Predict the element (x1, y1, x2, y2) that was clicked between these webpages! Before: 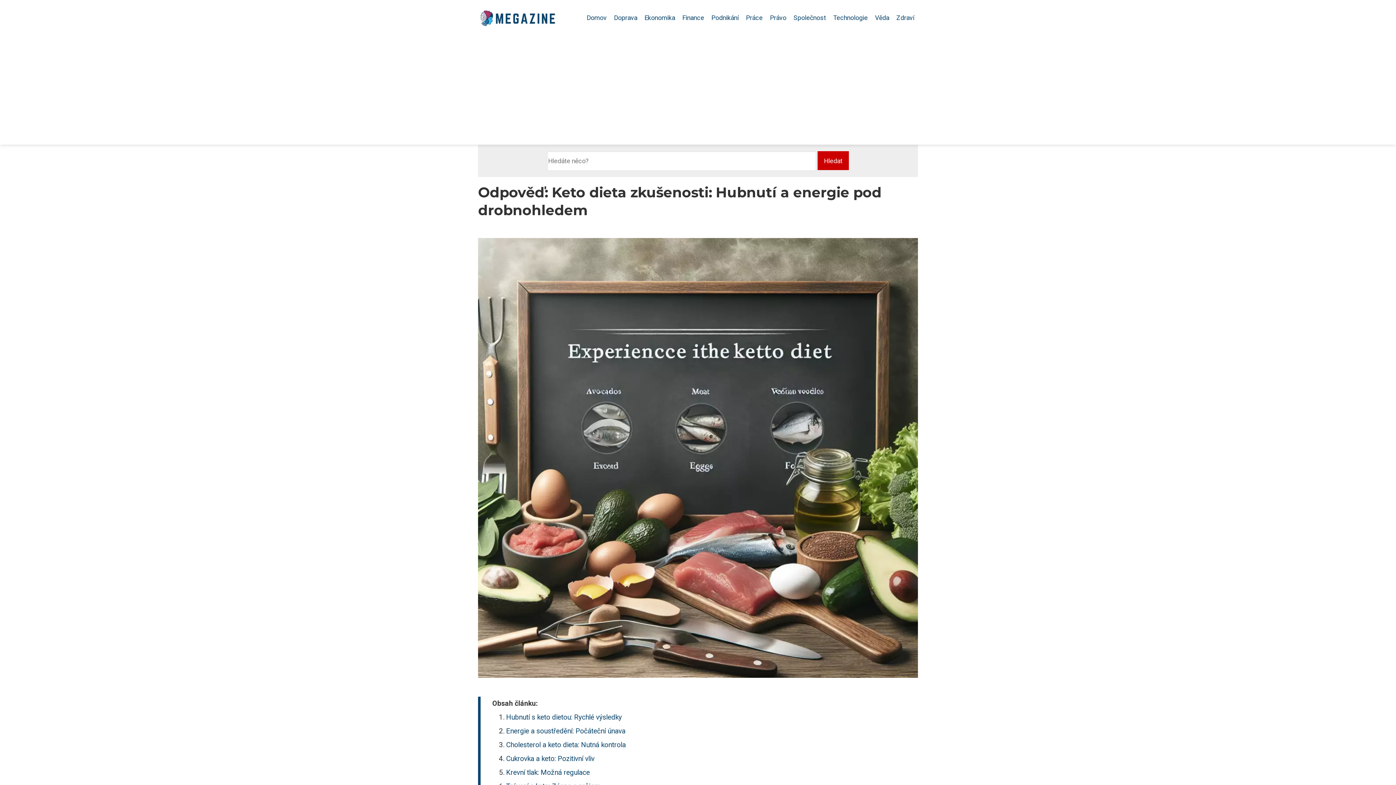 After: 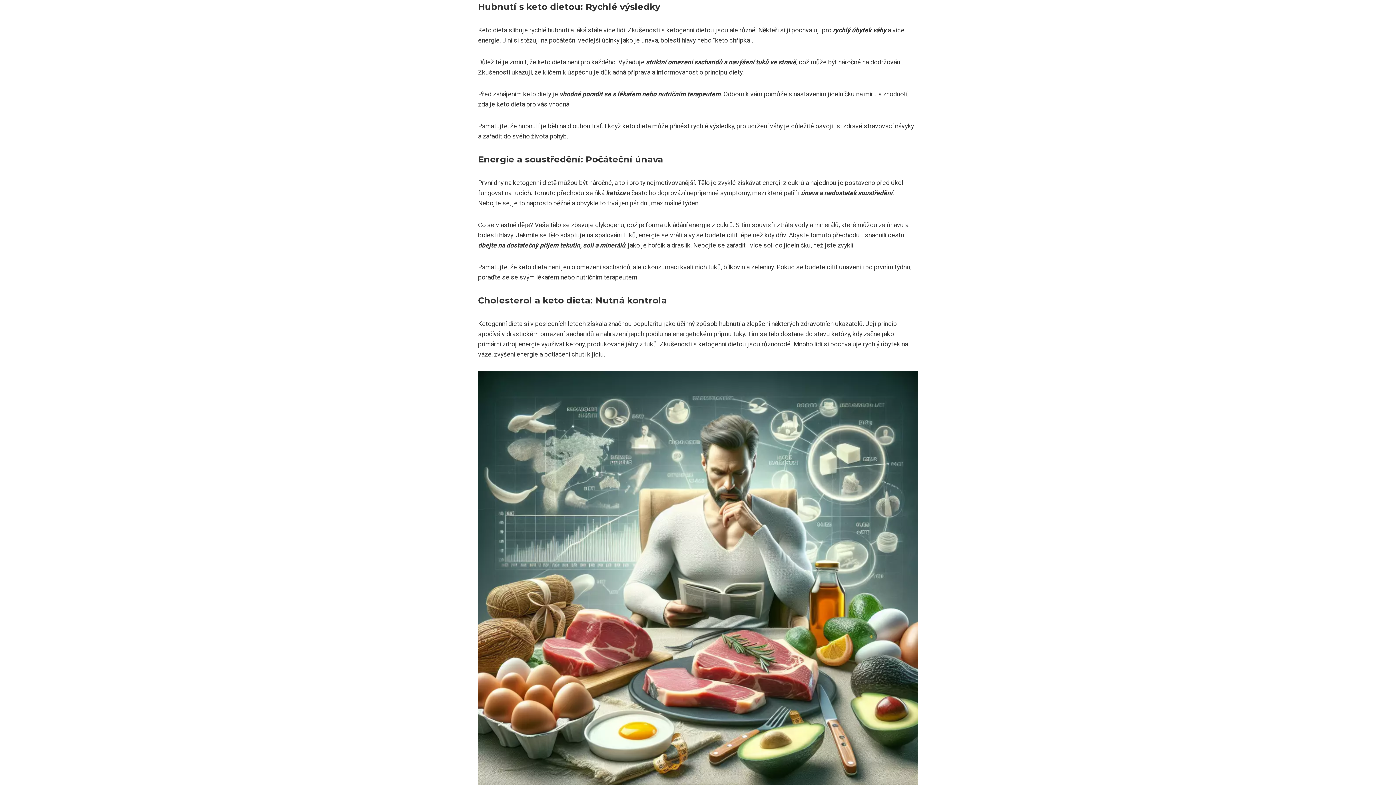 Action: bbox: (506, 713, 621, 721) label: Hubnutí s keto dietou: Rychlé výsledky